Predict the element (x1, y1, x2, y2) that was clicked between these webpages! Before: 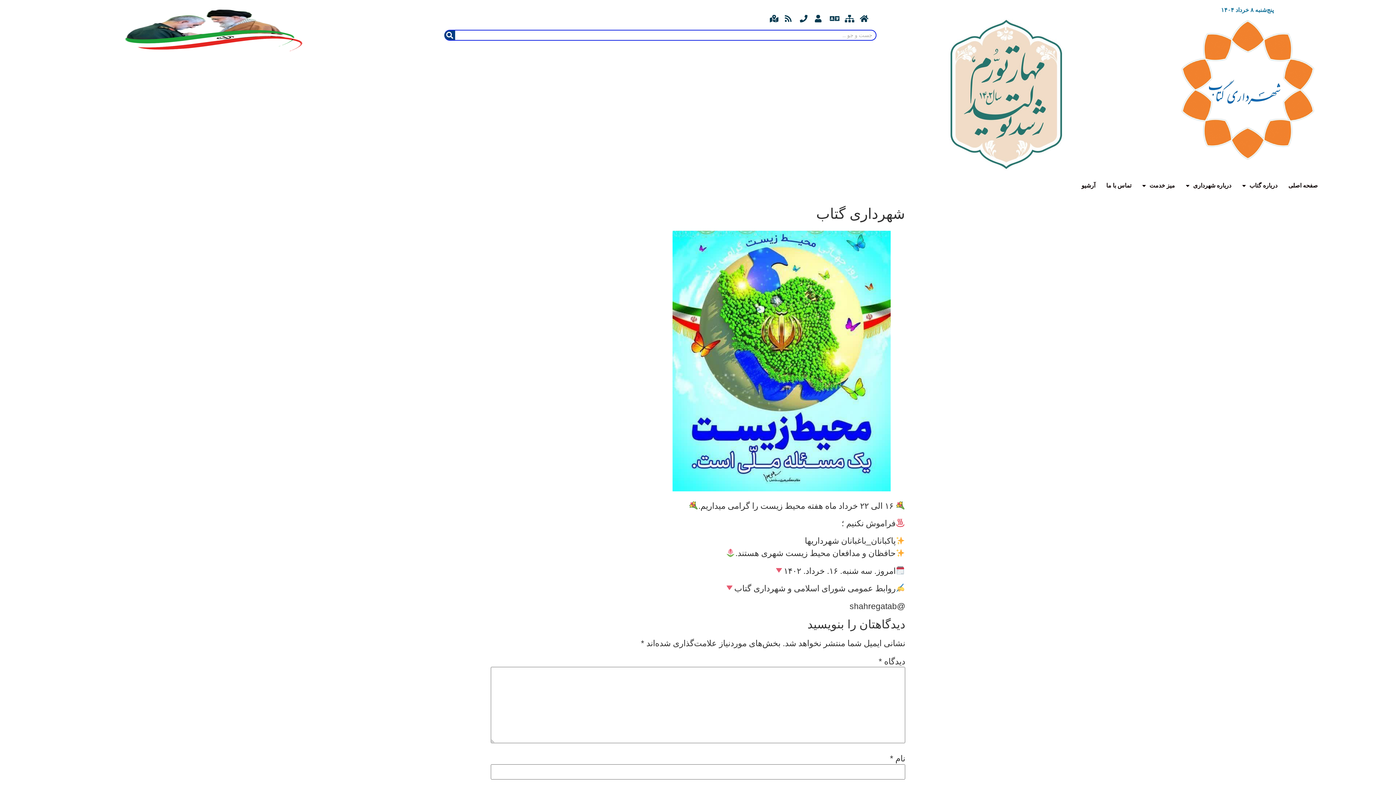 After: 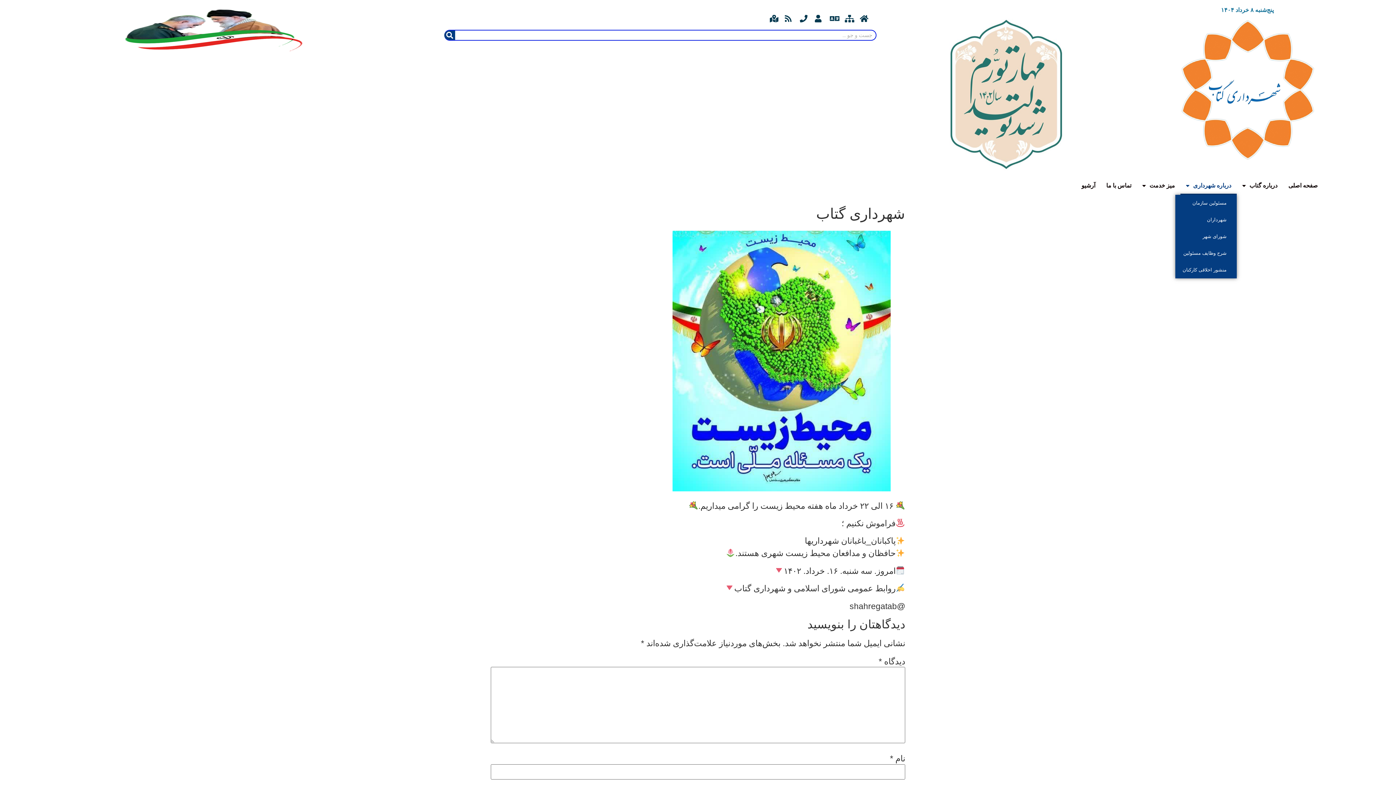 Action: bbox: (1180, 176, 1237, 194) label: درباره شهرداری